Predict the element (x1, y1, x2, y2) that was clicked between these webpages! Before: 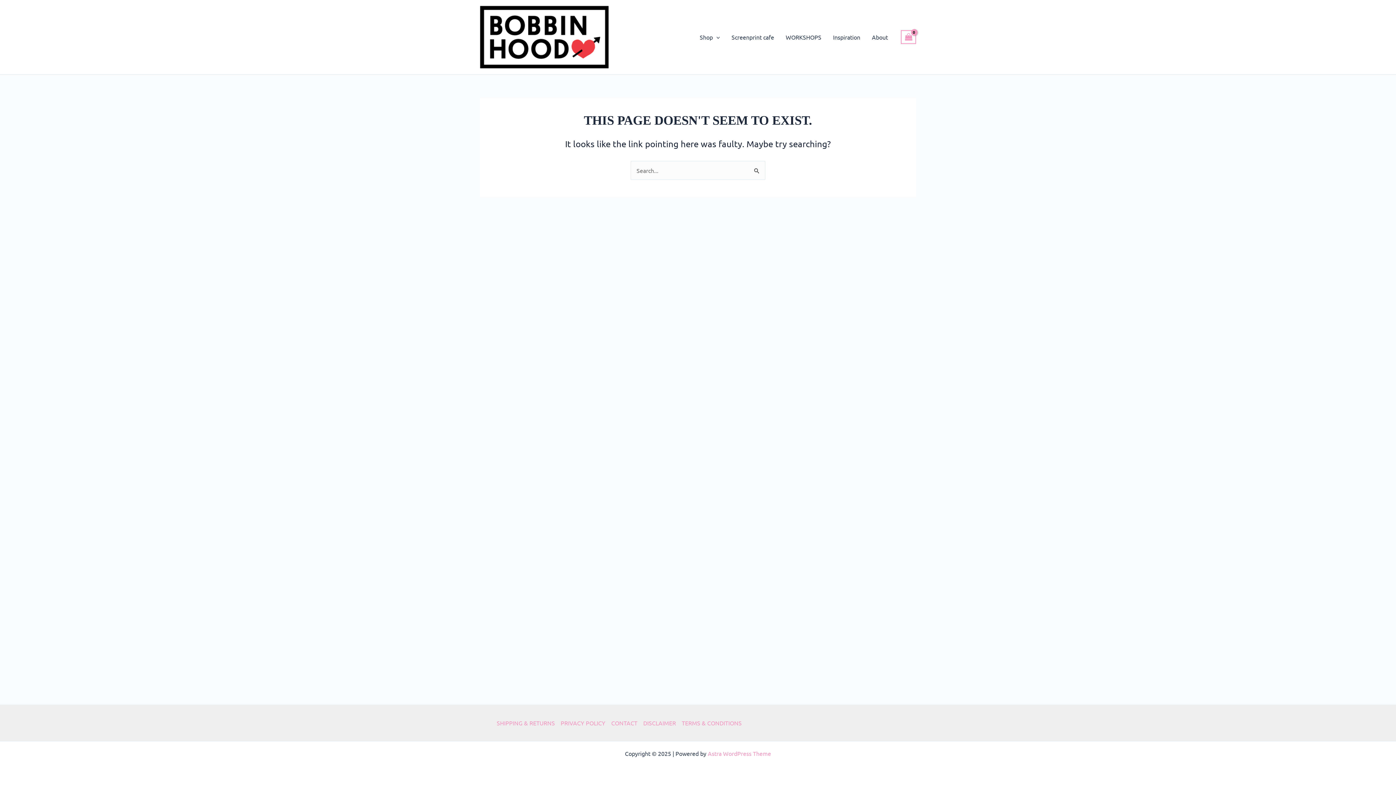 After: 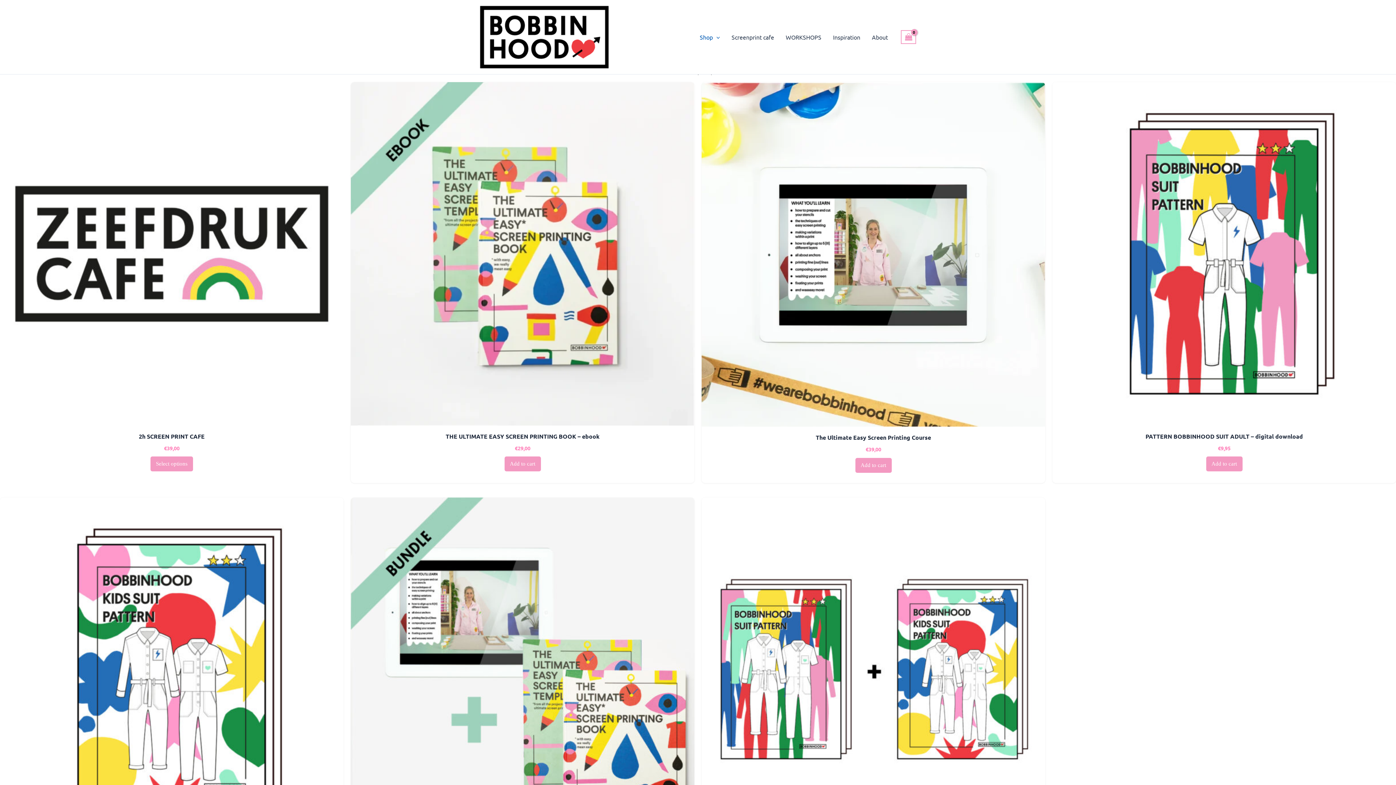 Action: label: Shop bbox: (694, 22, 725, 51)